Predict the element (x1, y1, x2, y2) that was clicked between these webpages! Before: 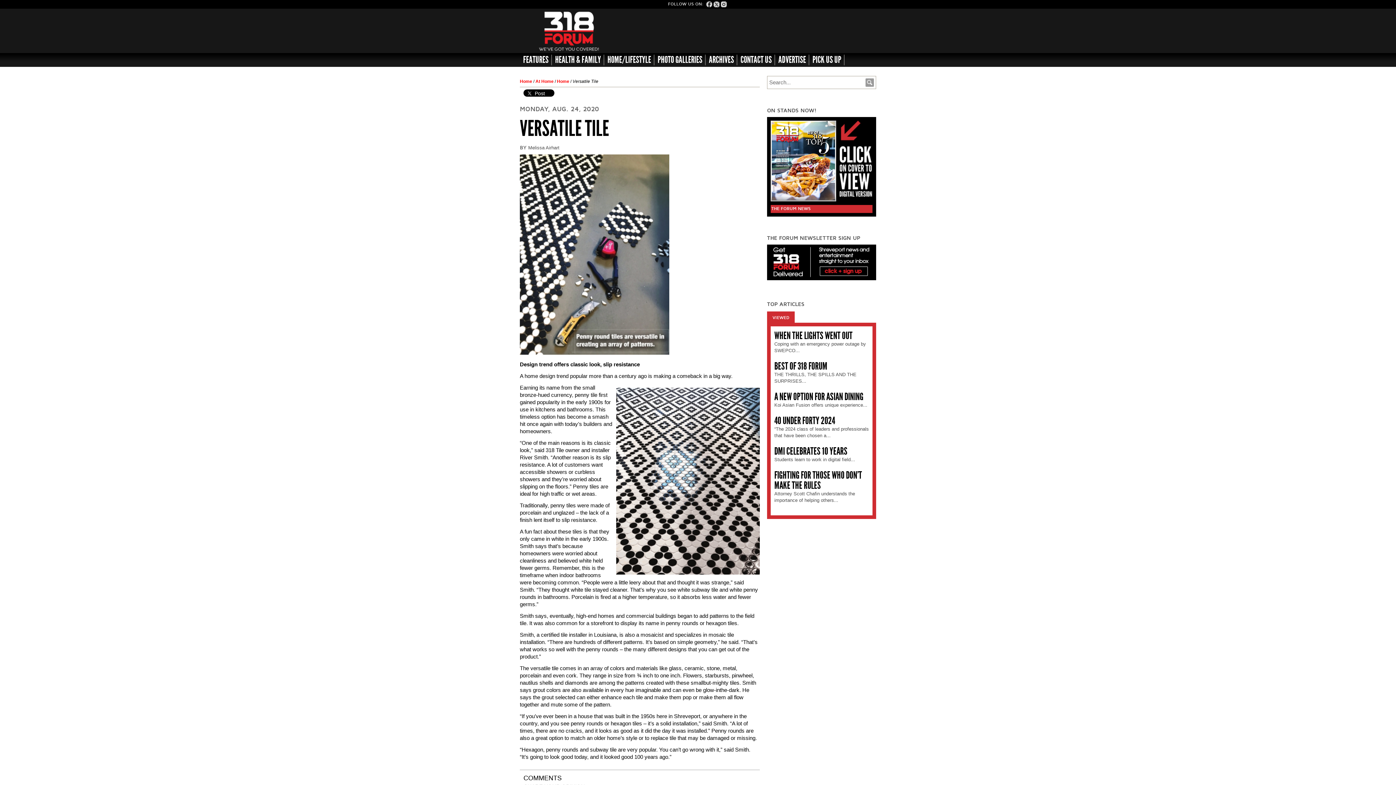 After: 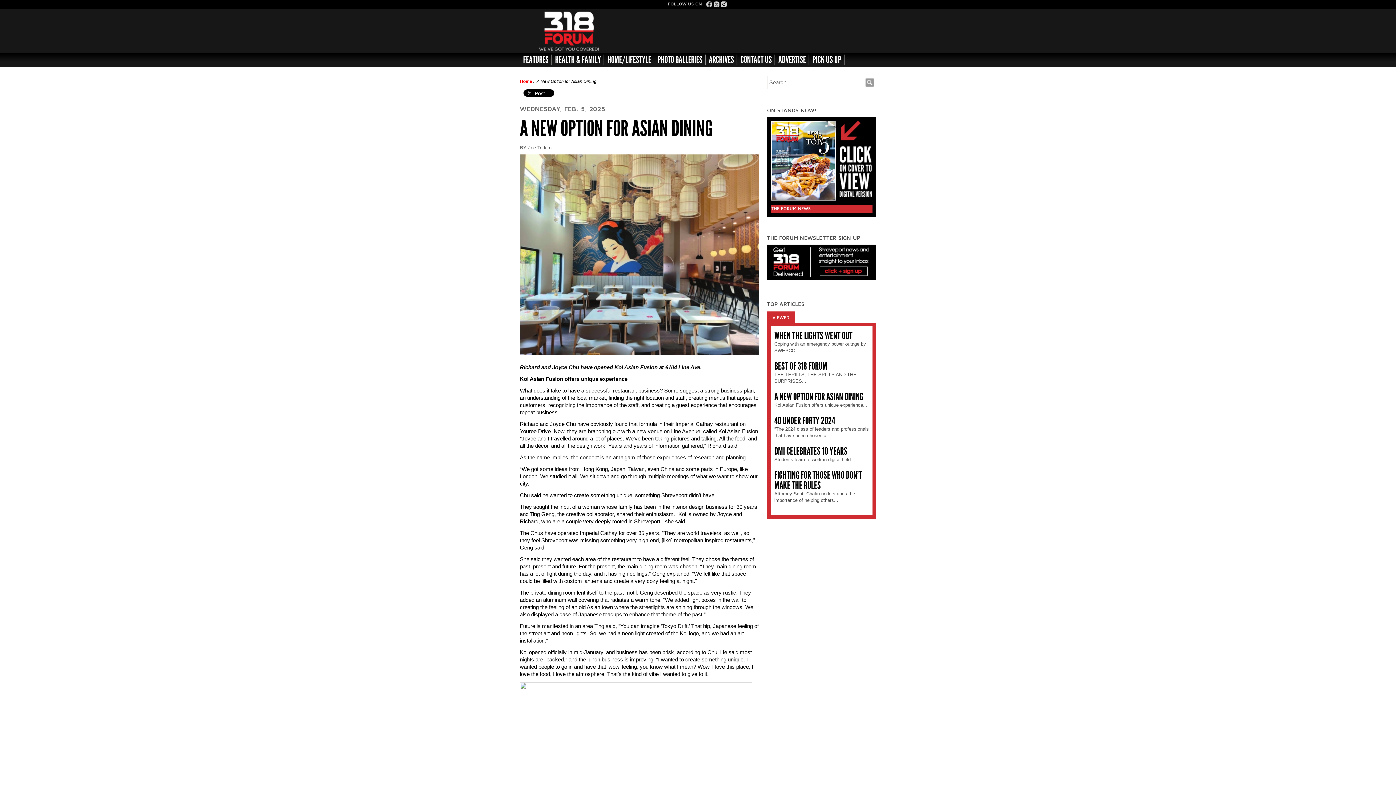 Action: label: A NEW OPTION FOR ASIAN DINING bbox: (774, 391, 863, 403)